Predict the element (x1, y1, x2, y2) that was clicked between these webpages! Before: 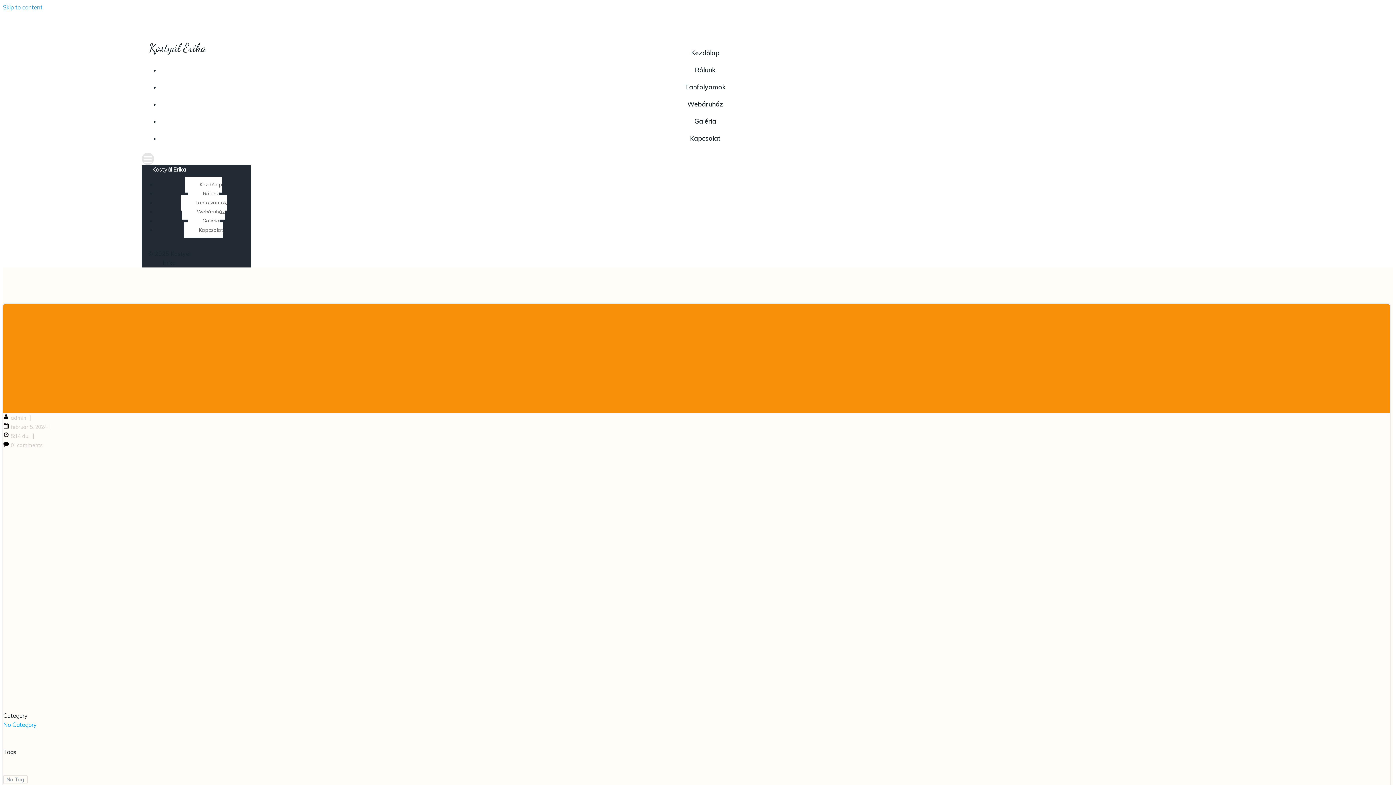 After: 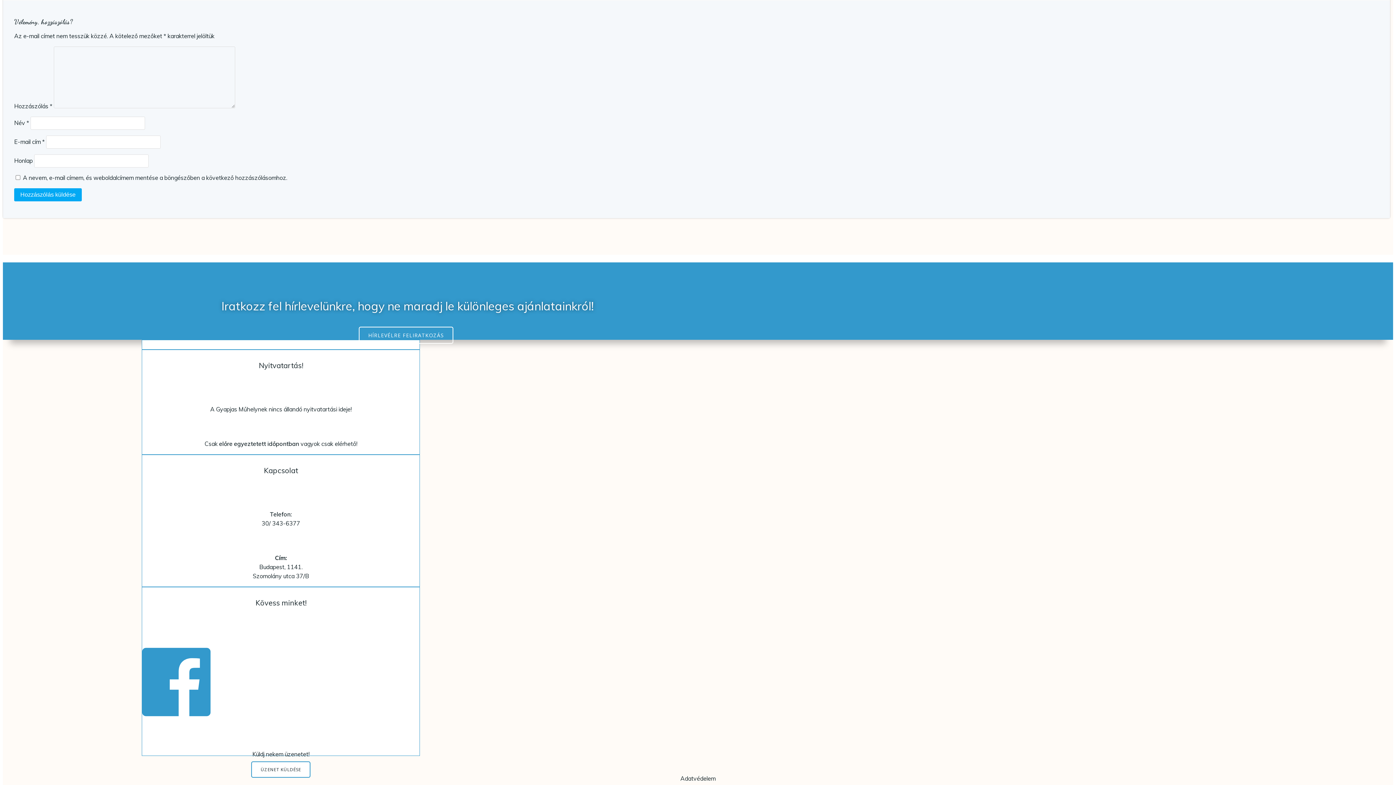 Action: label: 0 bbox: (3, 442, 13, 448)